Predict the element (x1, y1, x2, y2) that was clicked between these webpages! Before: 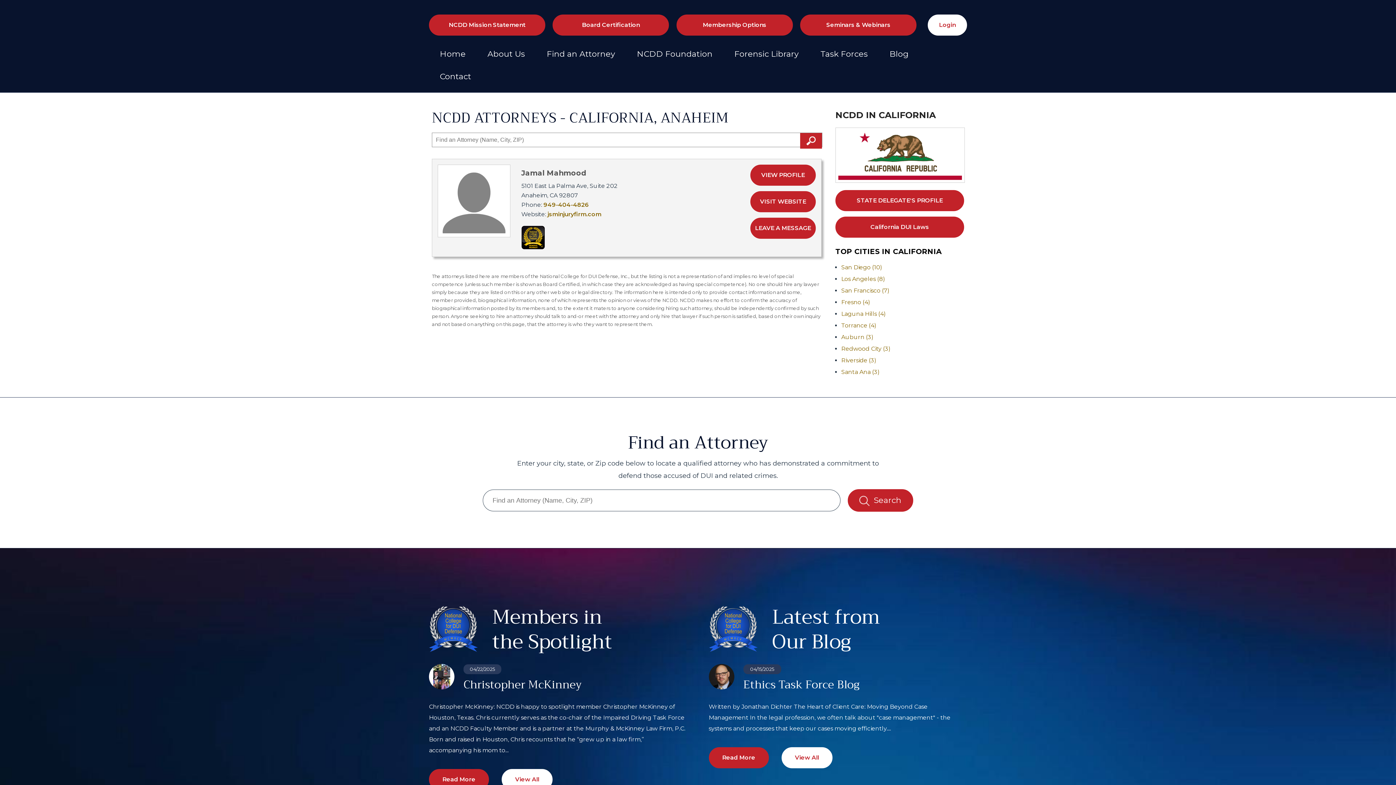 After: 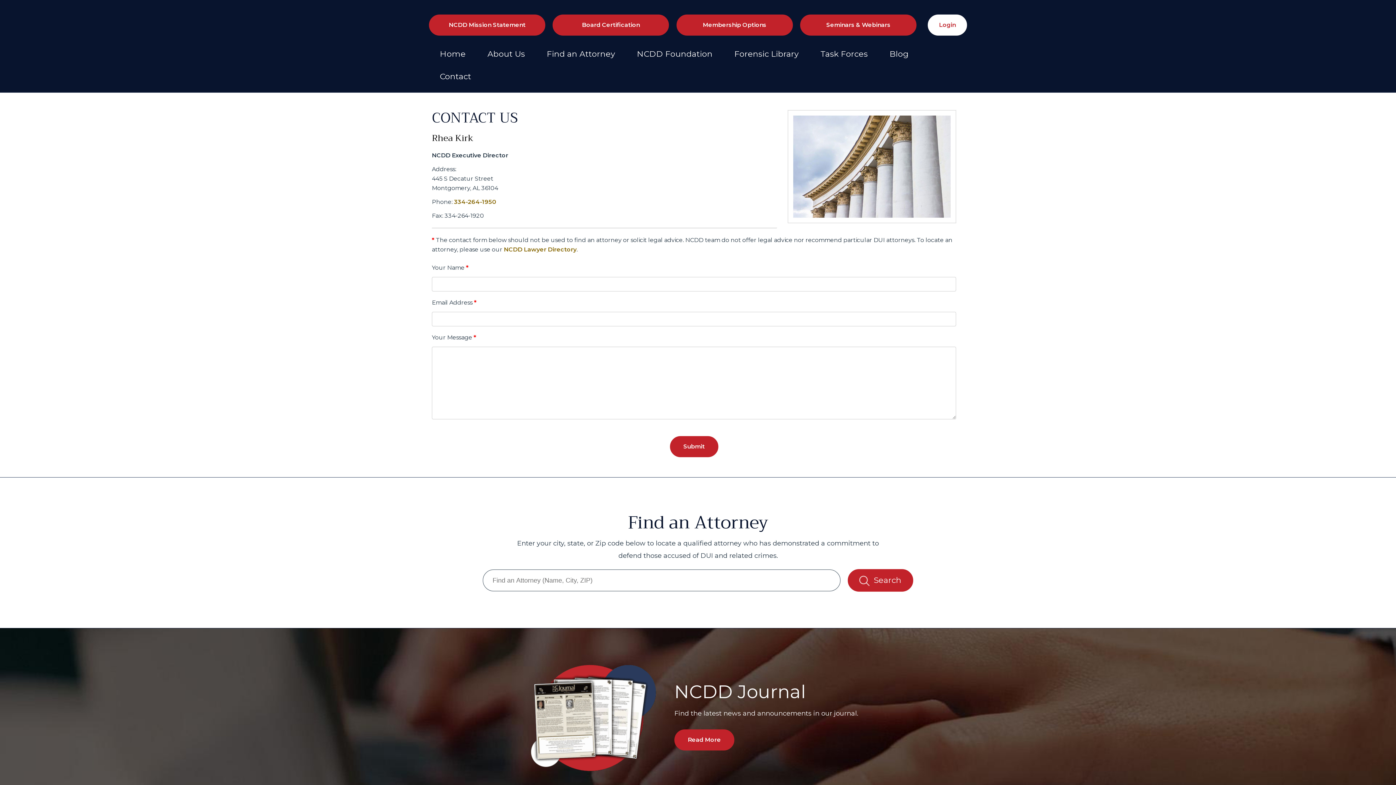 Action: bbox: (440, 71, 471, 81) label: Contact